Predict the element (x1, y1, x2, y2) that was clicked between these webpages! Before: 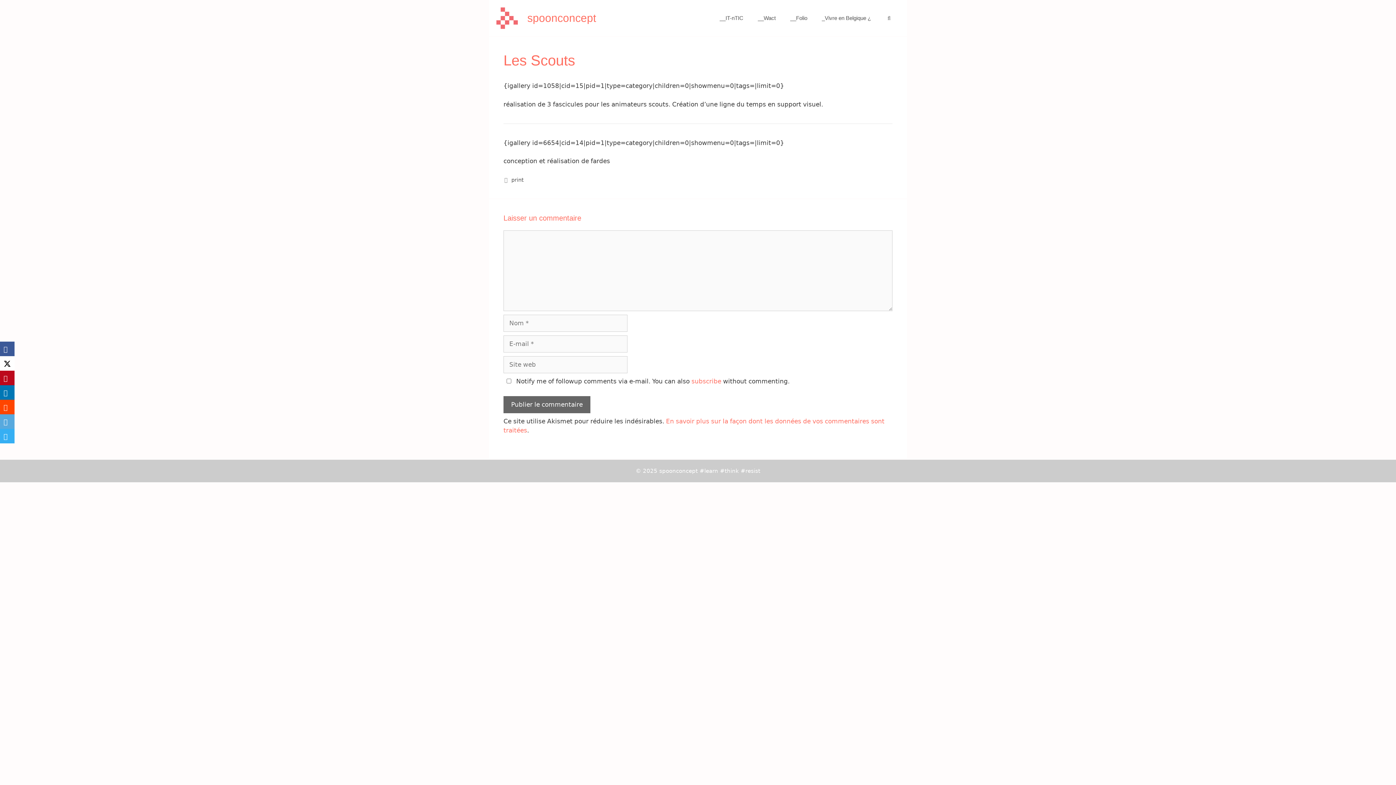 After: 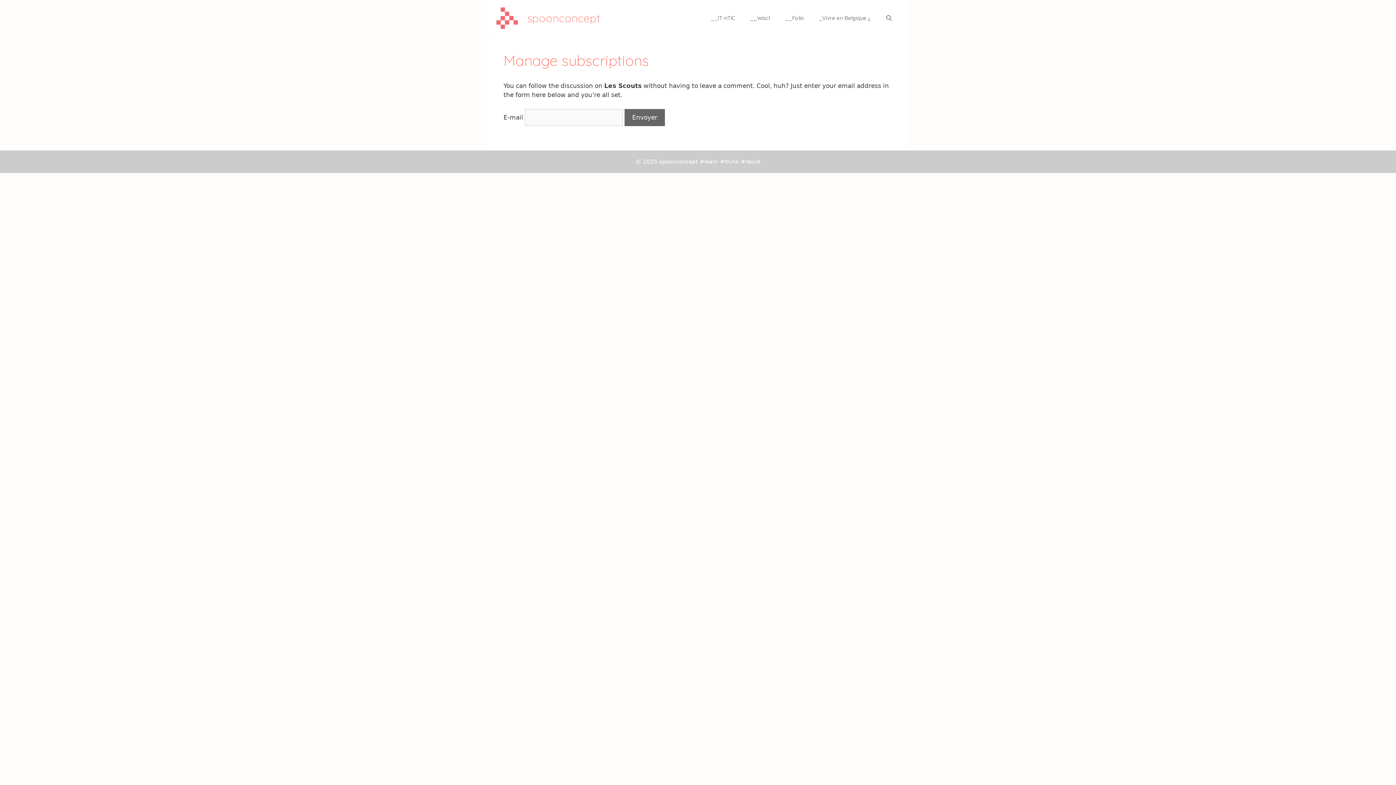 Action: bbox: (691, 377, 721, 385) label: subscribe